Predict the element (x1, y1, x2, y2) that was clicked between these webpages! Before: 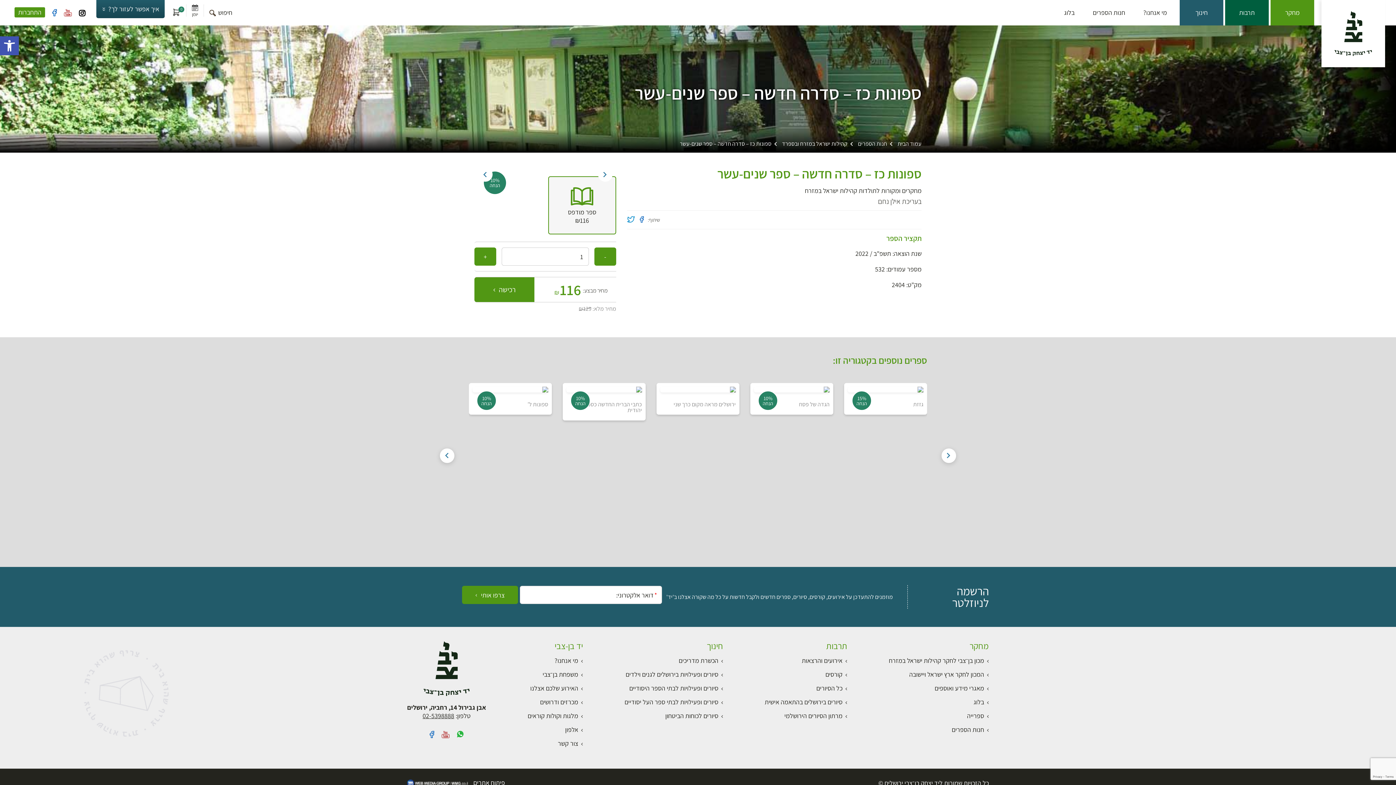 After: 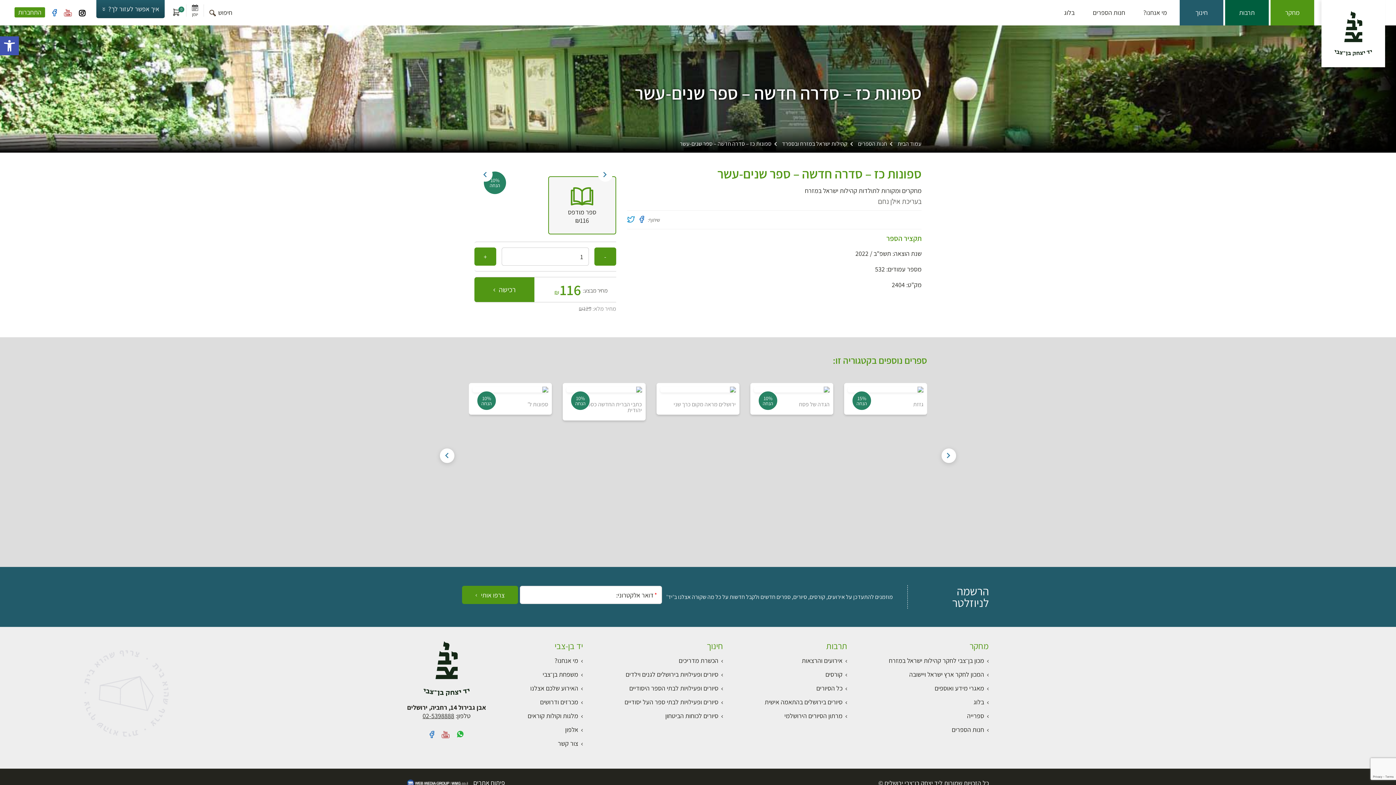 Action: bbox: (640, 216, 644, 223) label: שתף בפייסבוק